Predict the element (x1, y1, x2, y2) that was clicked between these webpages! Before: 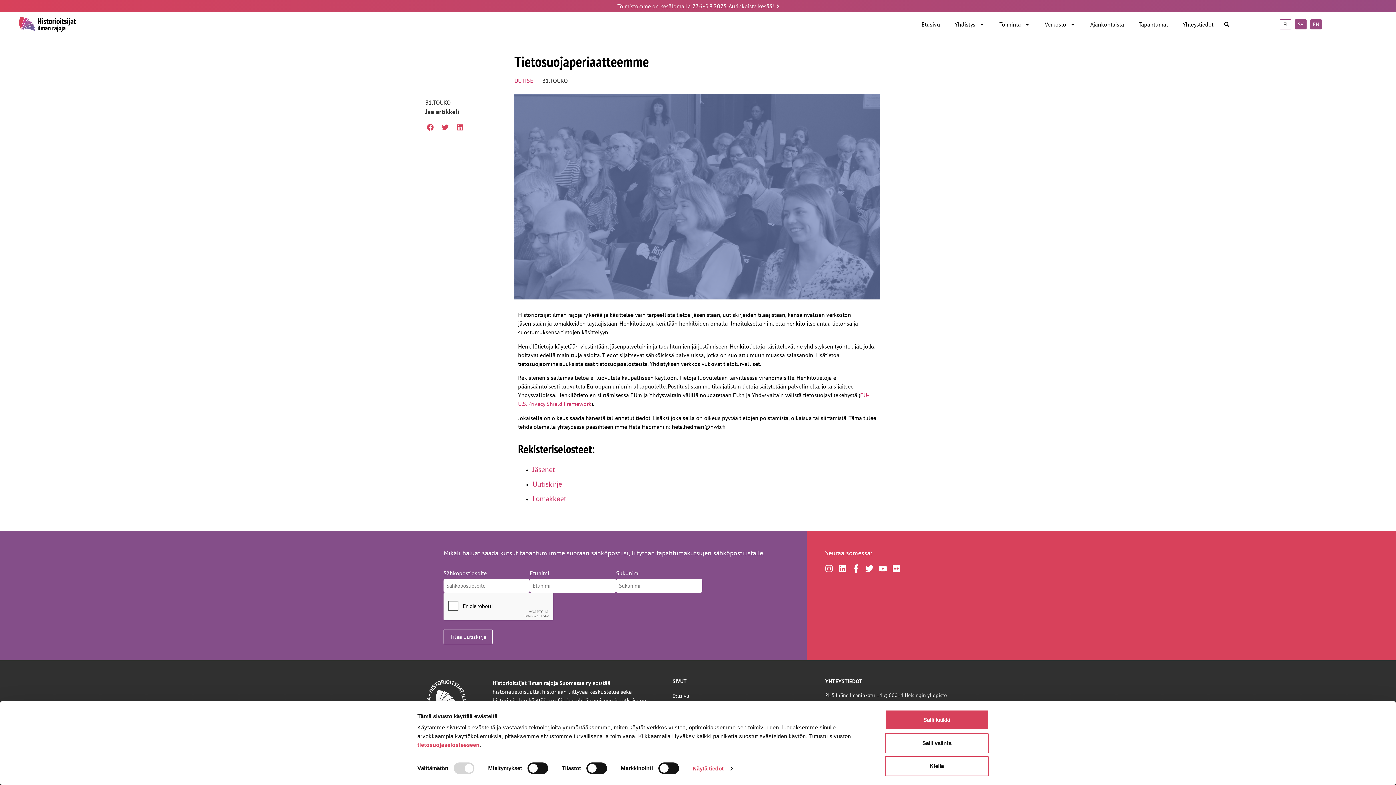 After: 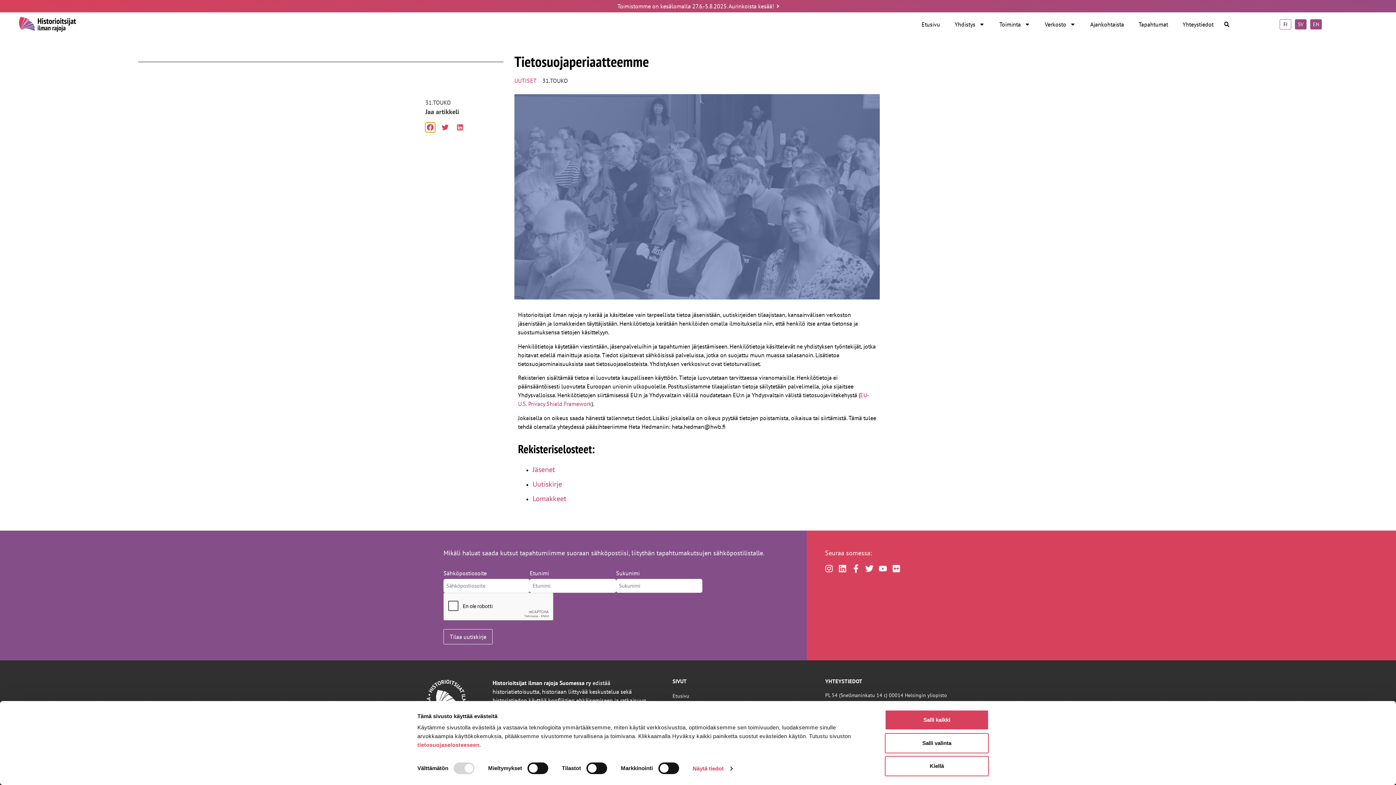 Action: label: Share on facebook bbox: (425, 122, 435, 132)